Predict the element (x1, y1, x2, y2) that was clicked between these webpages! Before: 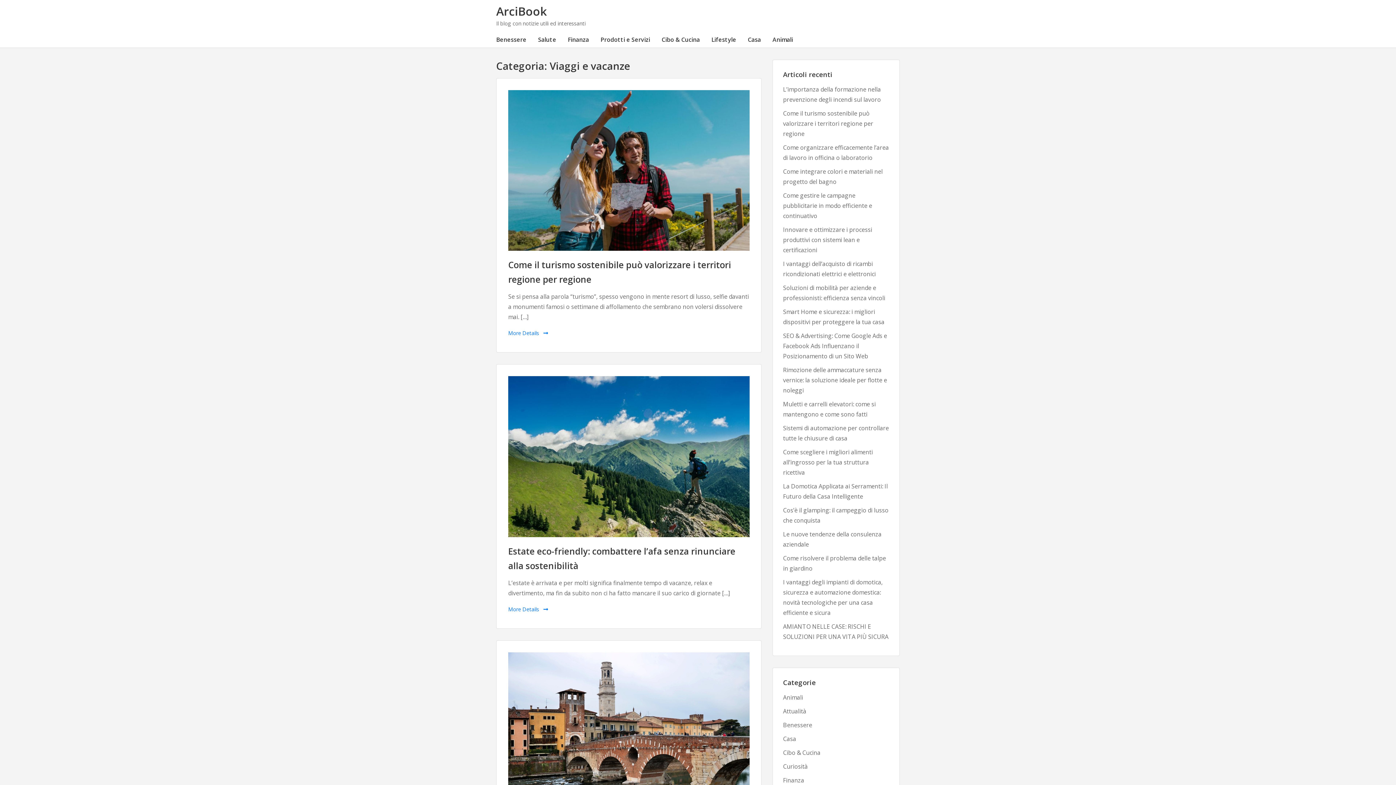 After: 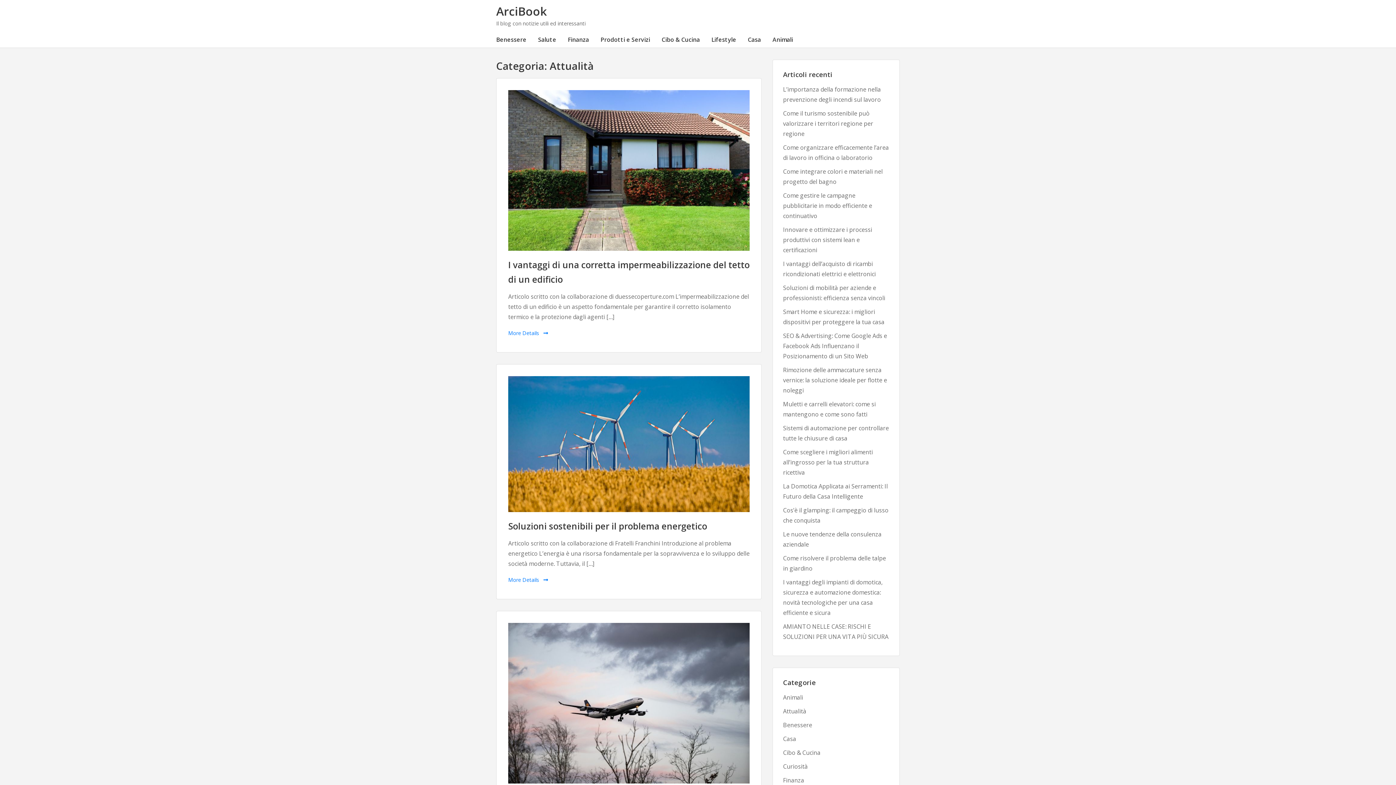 Action: label: Attualità bbox: (783, 707, 806, 715)